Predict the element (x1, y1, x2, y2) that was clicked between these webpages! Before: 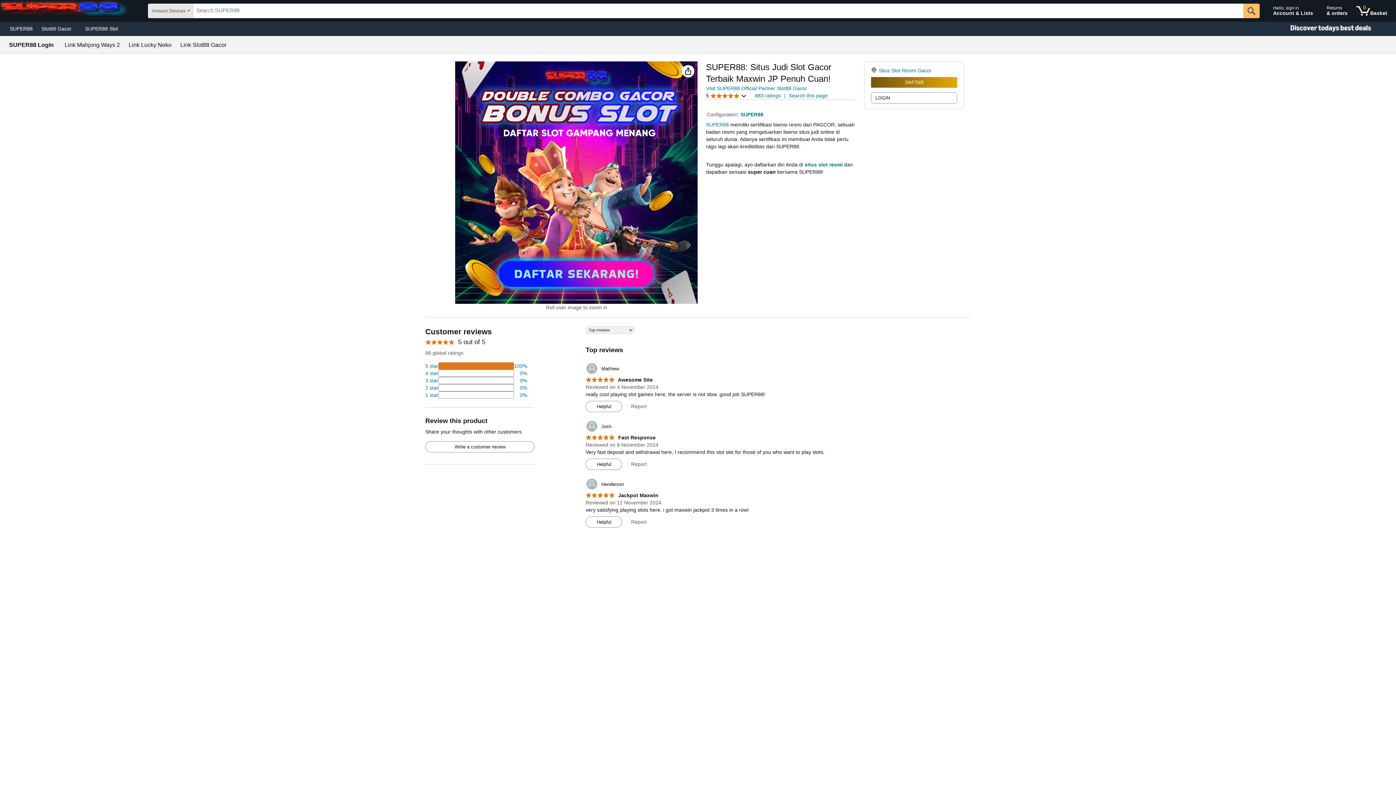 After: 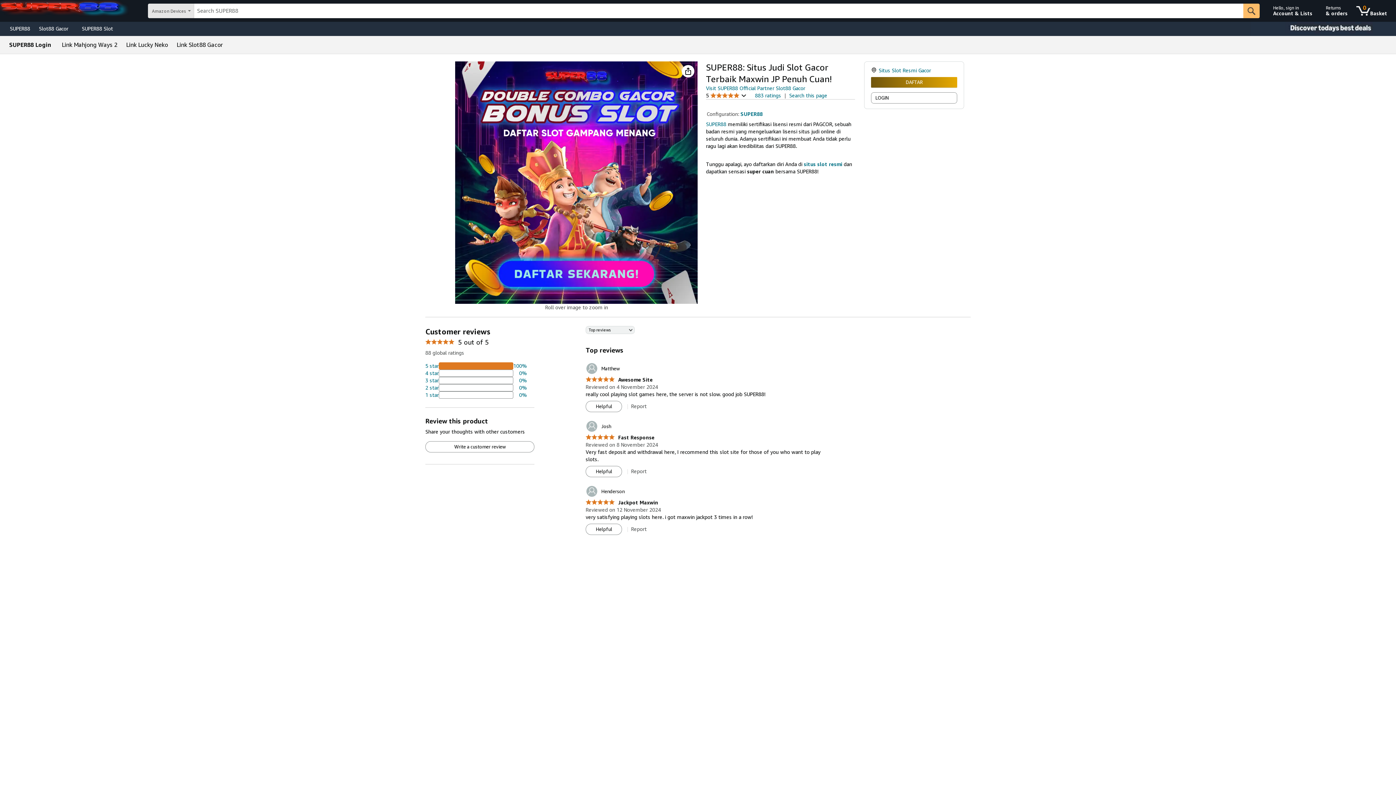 Action: bbox: (1323, 1, 1351, 20) label: Returns
& orders